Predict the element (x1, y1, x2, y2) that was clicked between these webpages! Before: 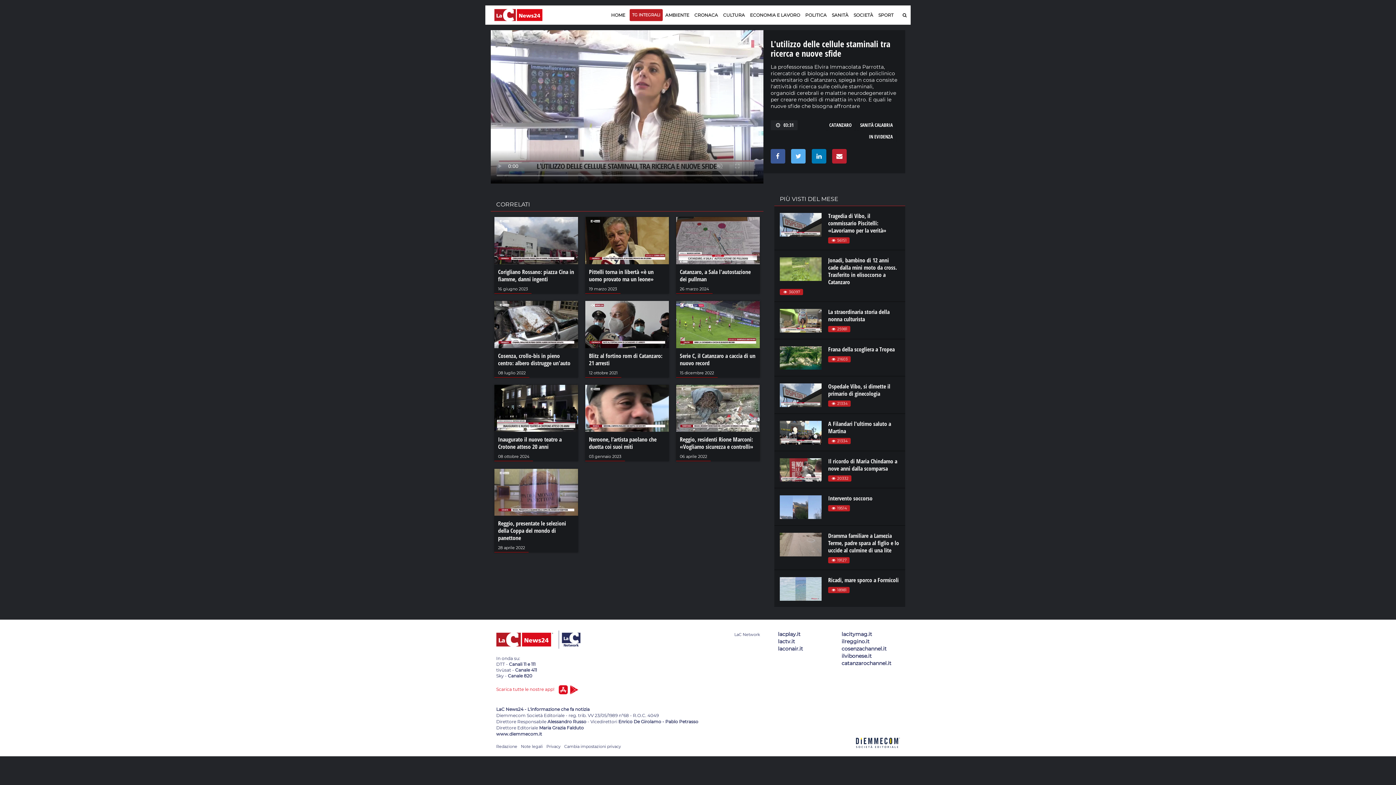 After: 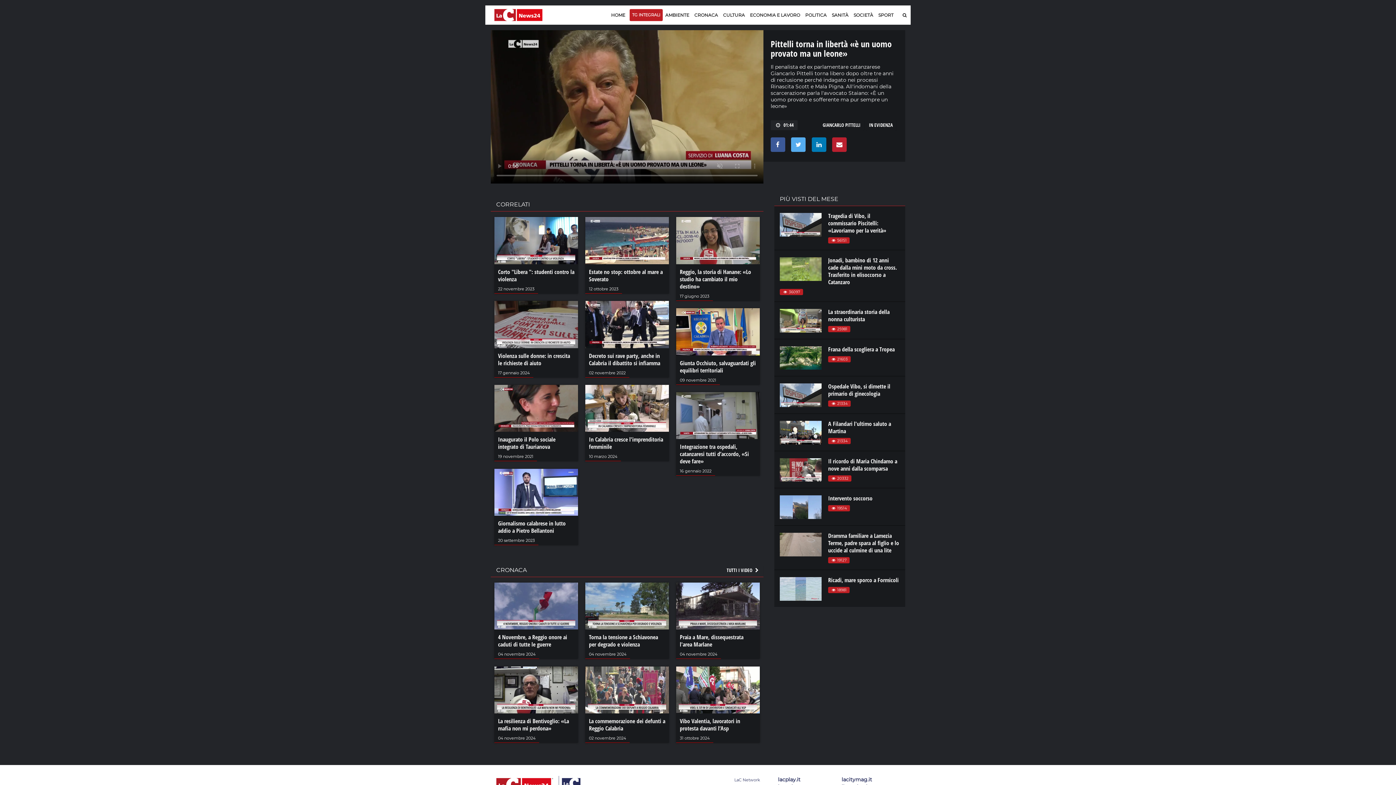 Action: bbox: (589, 267, 653, 283) label: Pittelli torna in libertà «è un uomo provato ma un leone»